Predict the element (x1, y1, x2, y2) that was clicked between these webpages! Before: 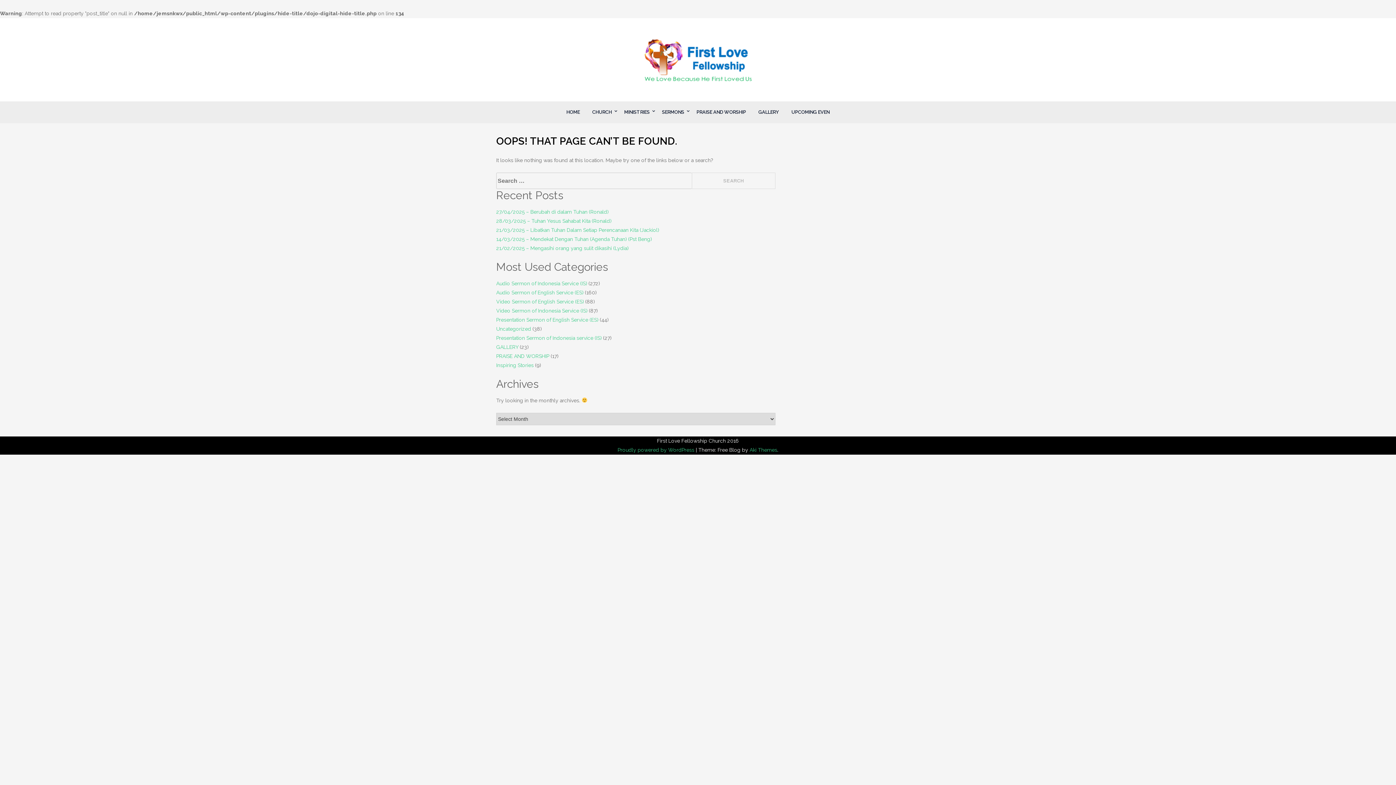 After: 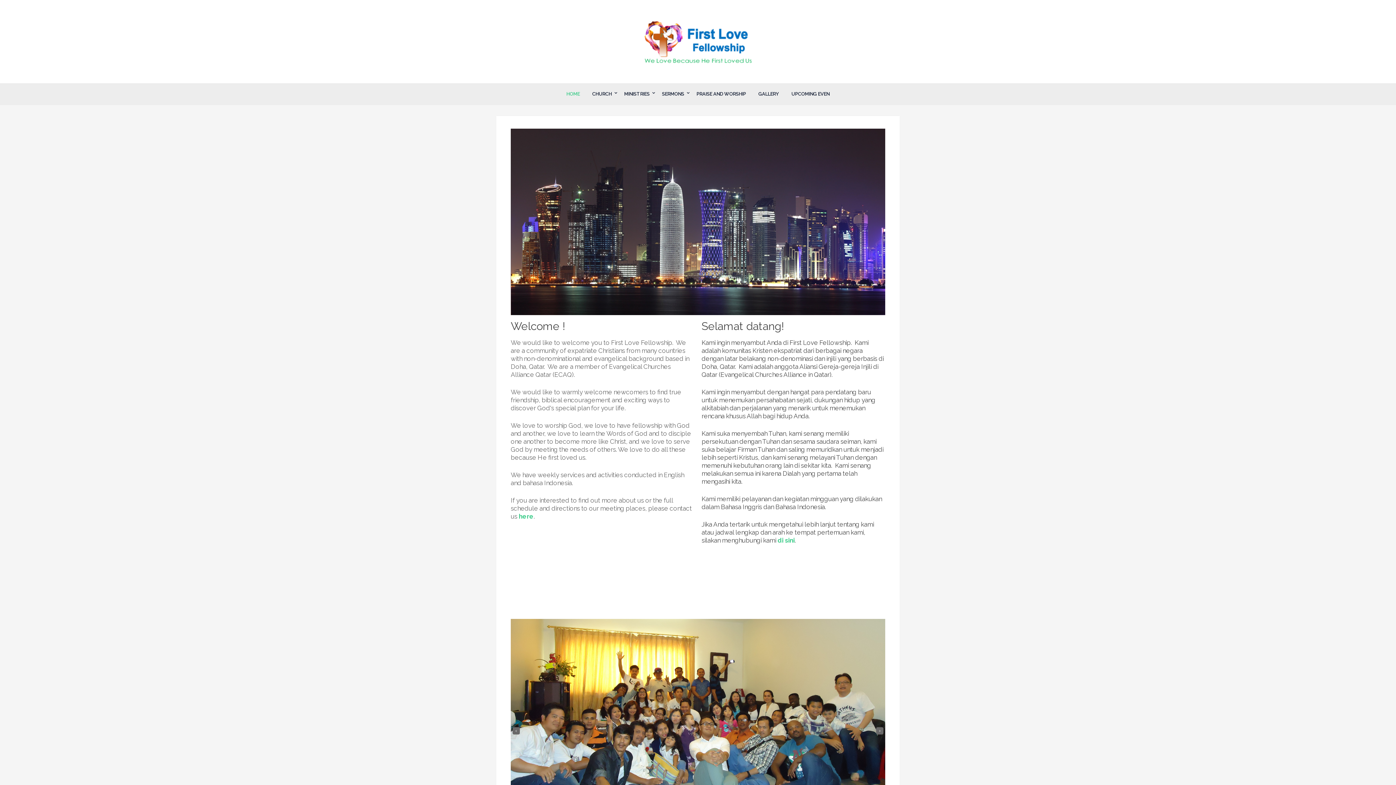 Action: bbox: (640, 36, 755, 83)